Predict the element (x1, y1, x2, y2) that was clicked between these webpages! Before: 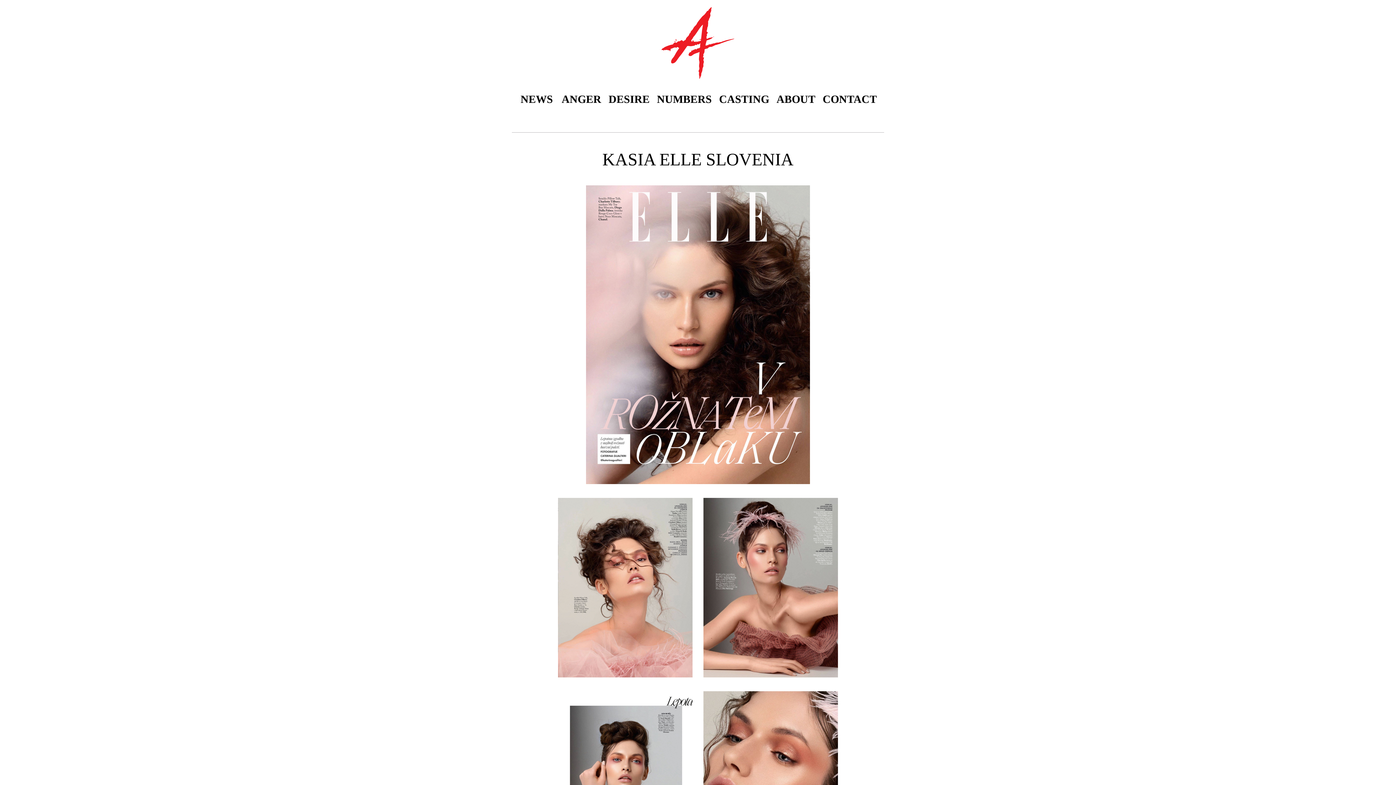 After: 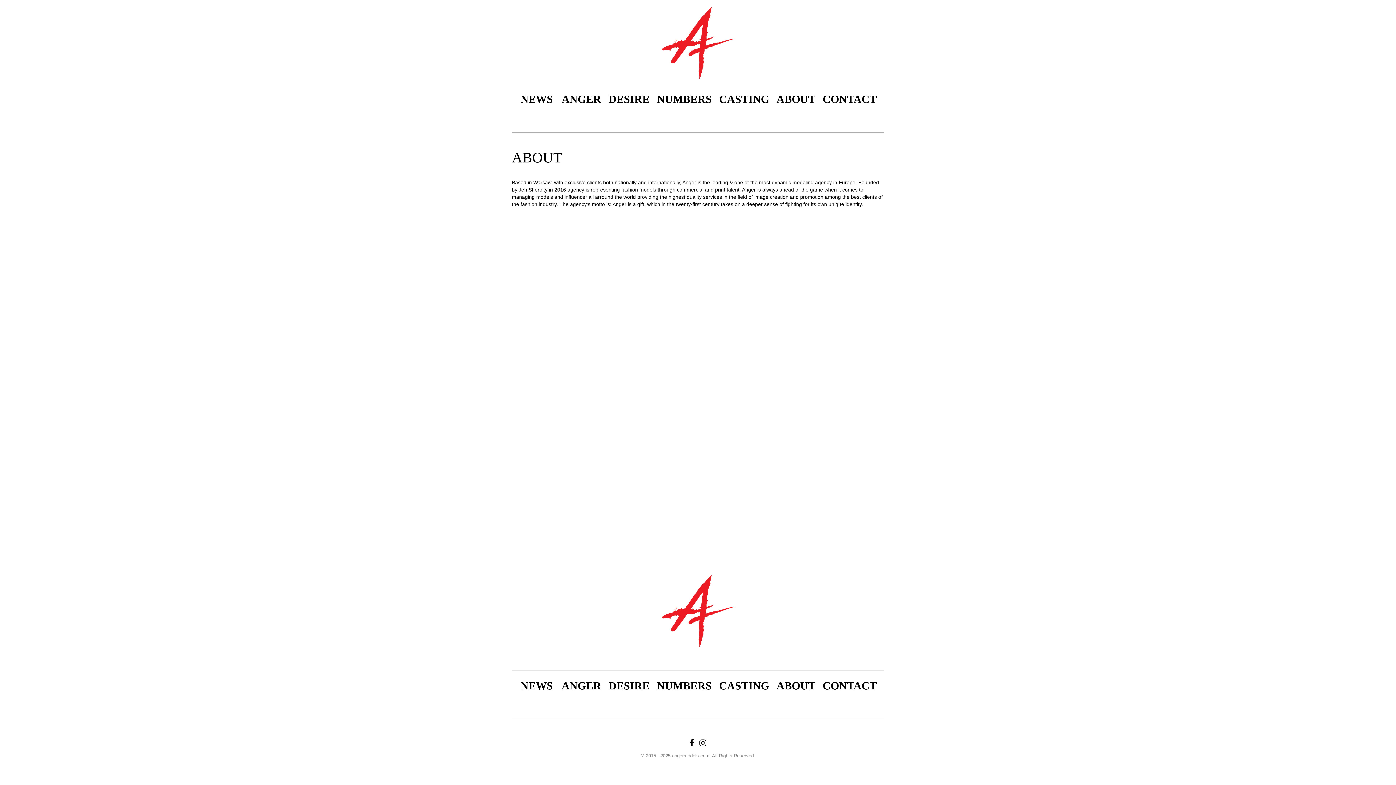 Action: label: ABOUT bbox: (776, 93, 815, 105)